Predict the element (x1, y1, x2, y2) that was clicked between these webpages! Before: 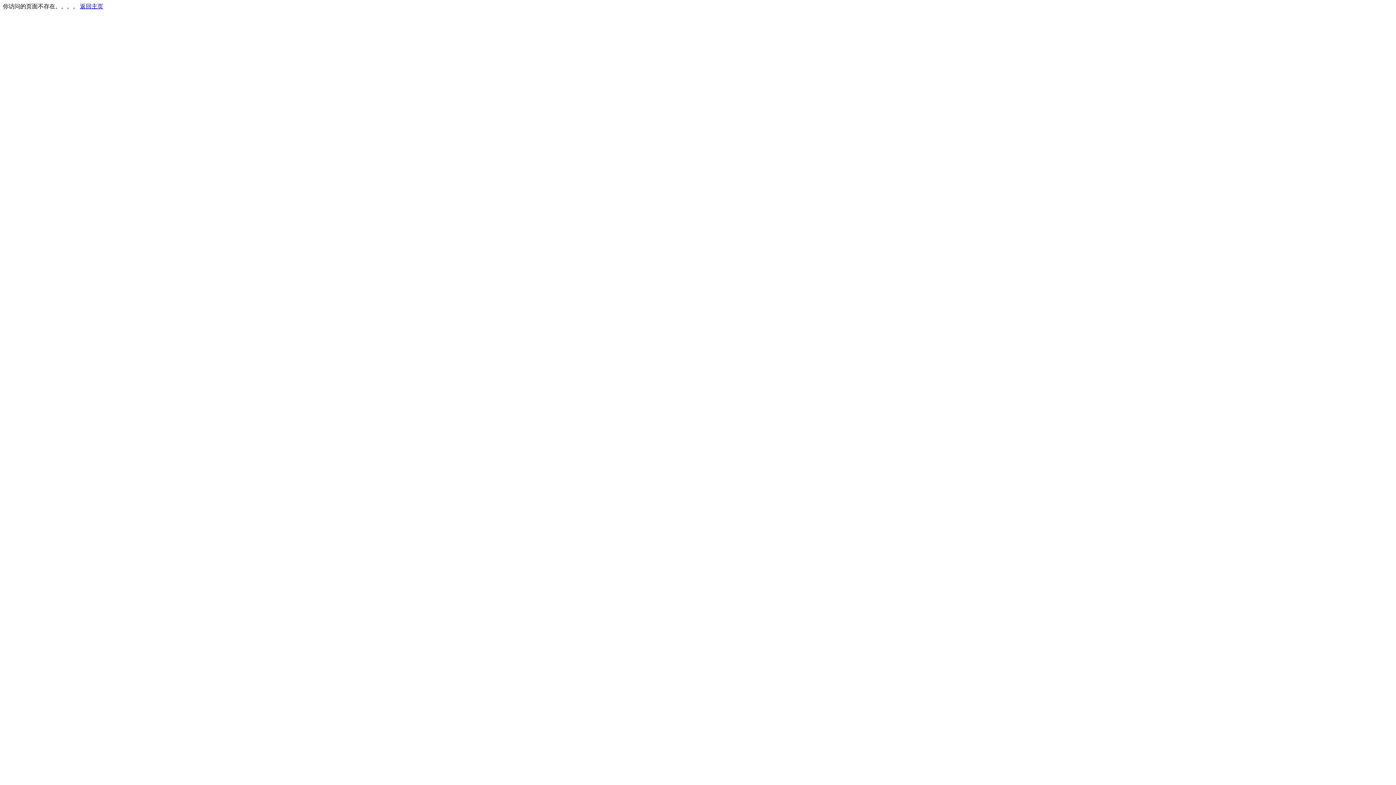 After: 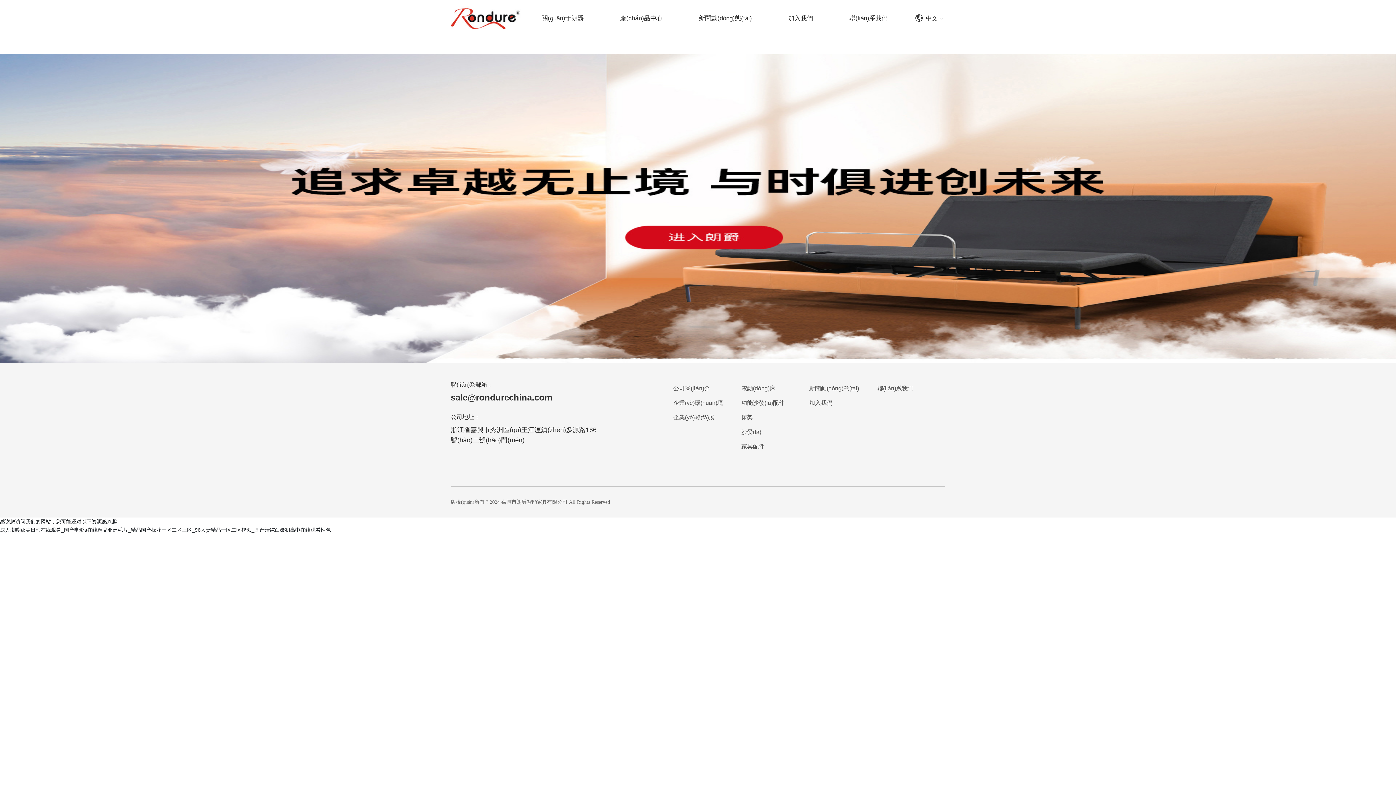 Action: label: 返回主页 bbox: (80, 3, 103, 9)